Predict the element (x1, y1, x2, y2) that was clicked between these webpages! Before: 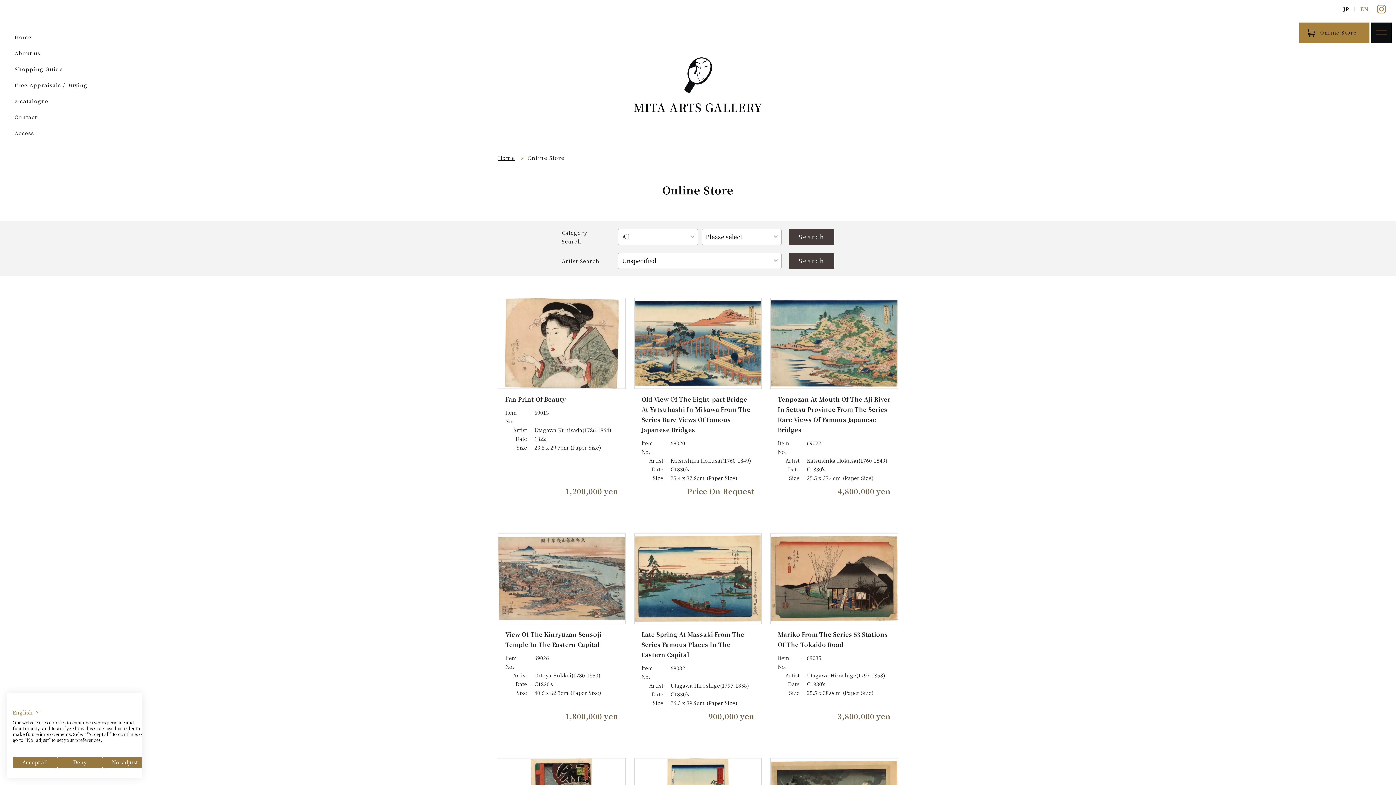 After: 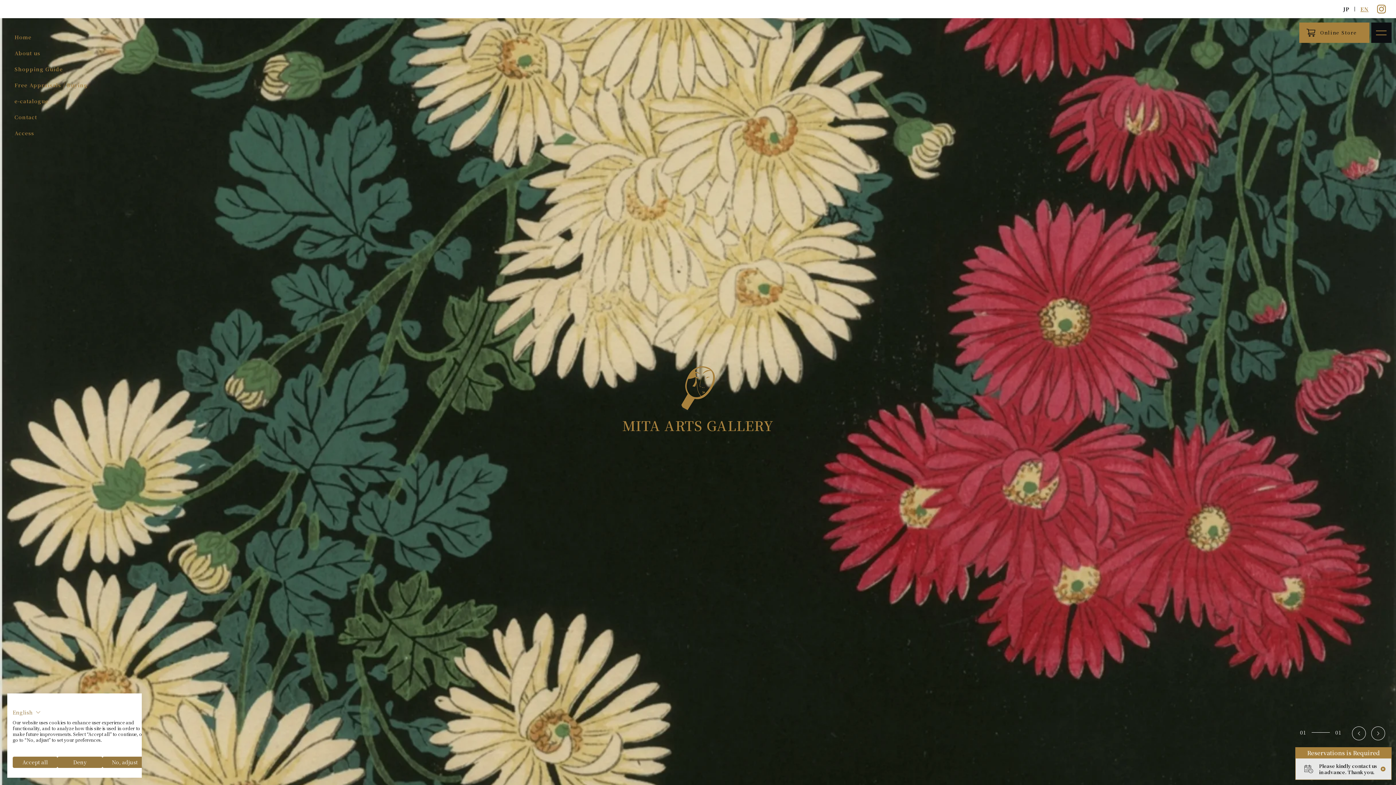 Action: label: Home bbox: (14, 32, 31, 41)